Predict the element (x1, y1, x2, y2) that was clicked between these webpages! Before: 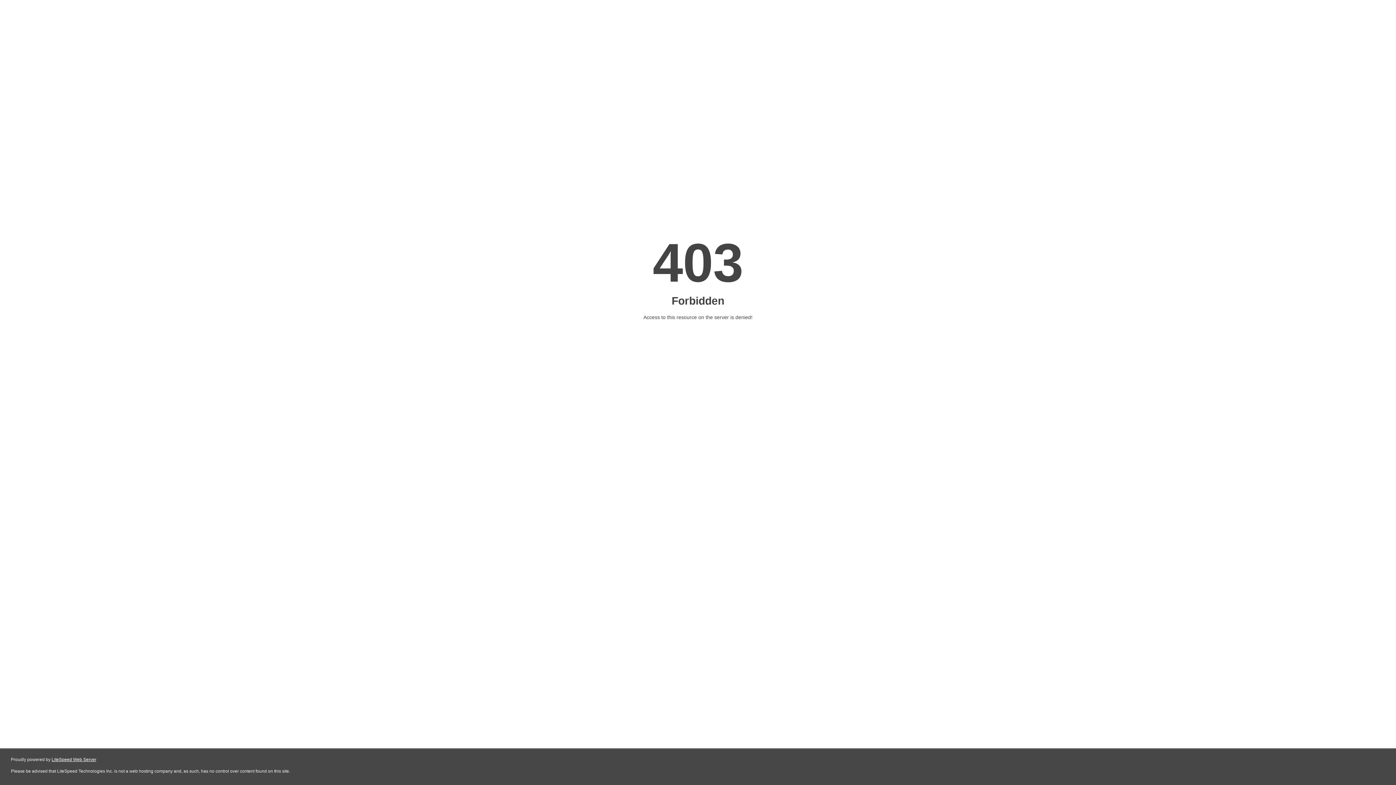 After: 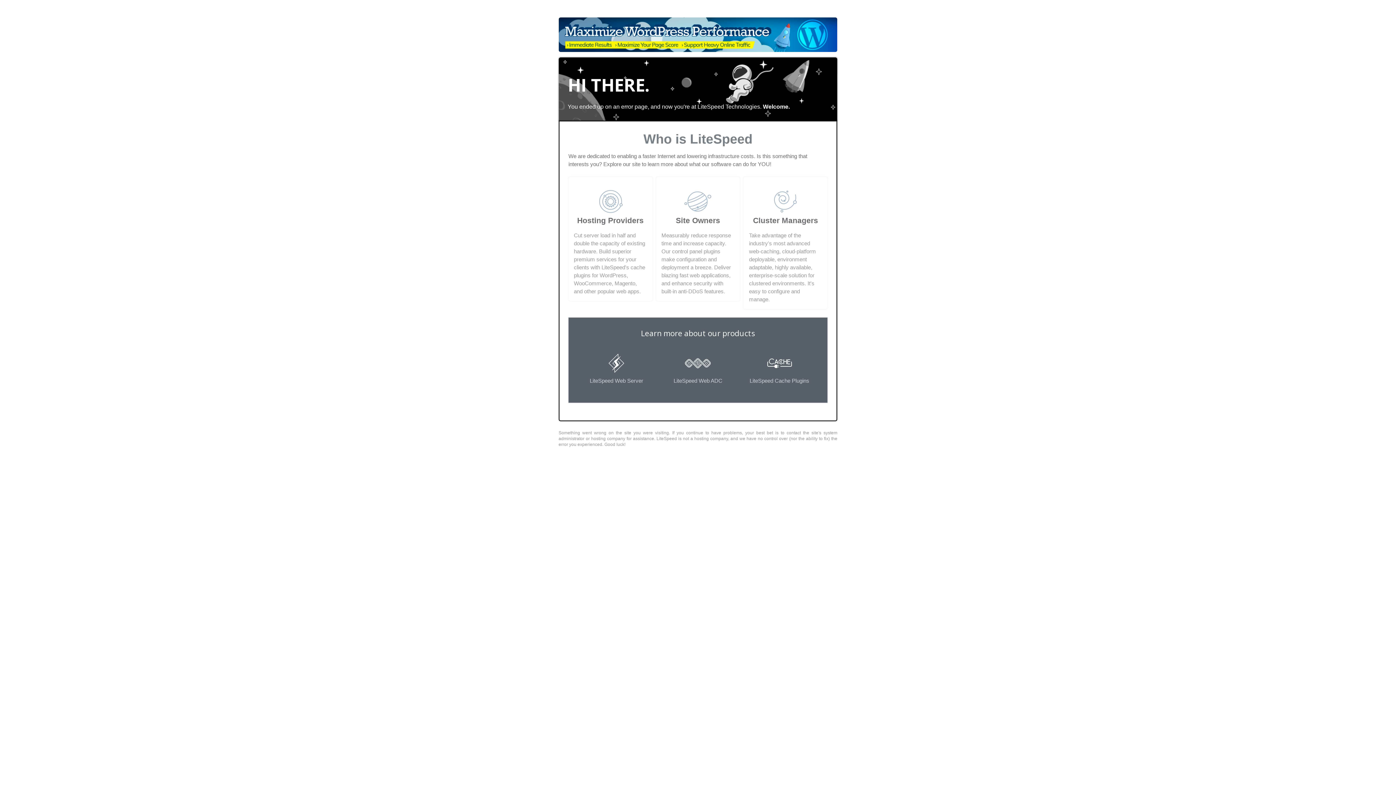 Action: bbox: (51, 757, 96, 762) label: LiteSpeed Web Server